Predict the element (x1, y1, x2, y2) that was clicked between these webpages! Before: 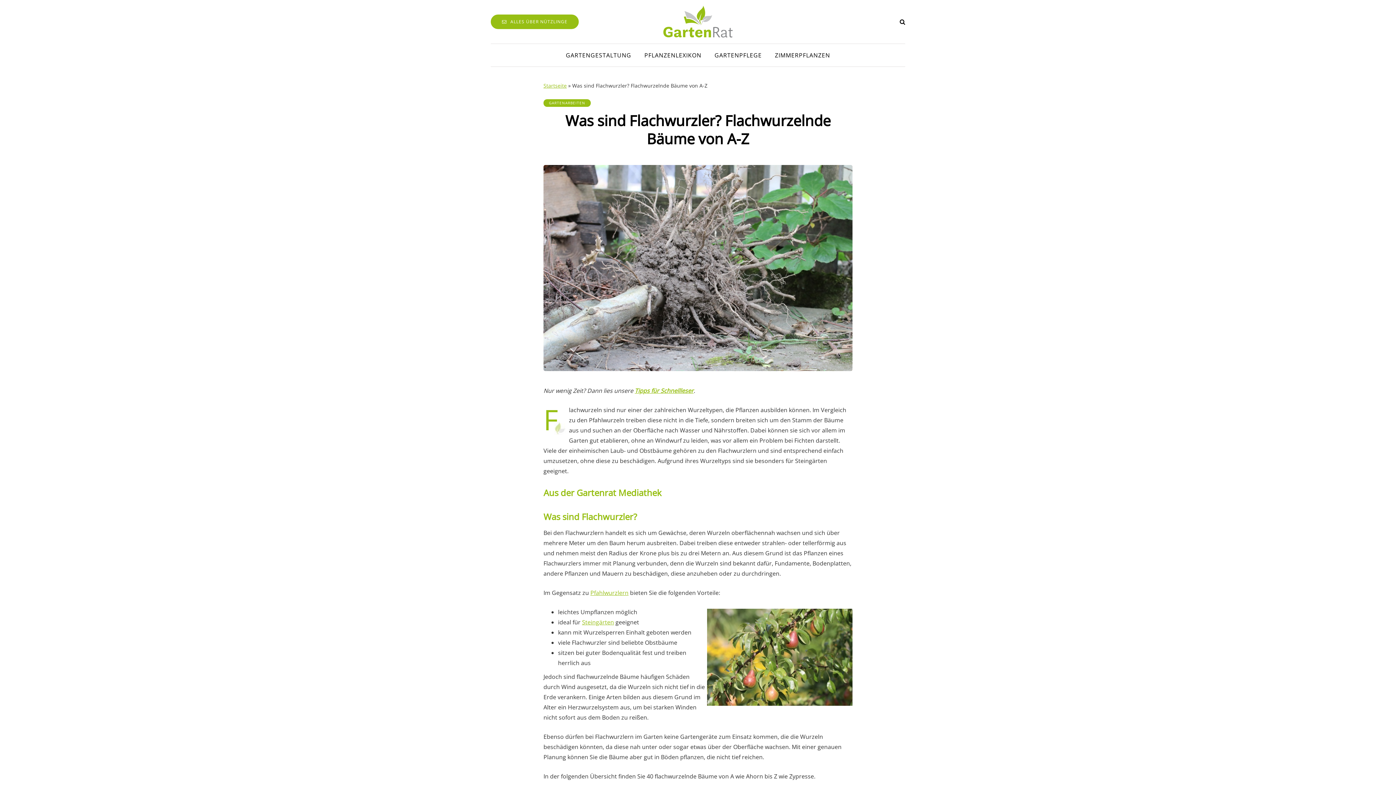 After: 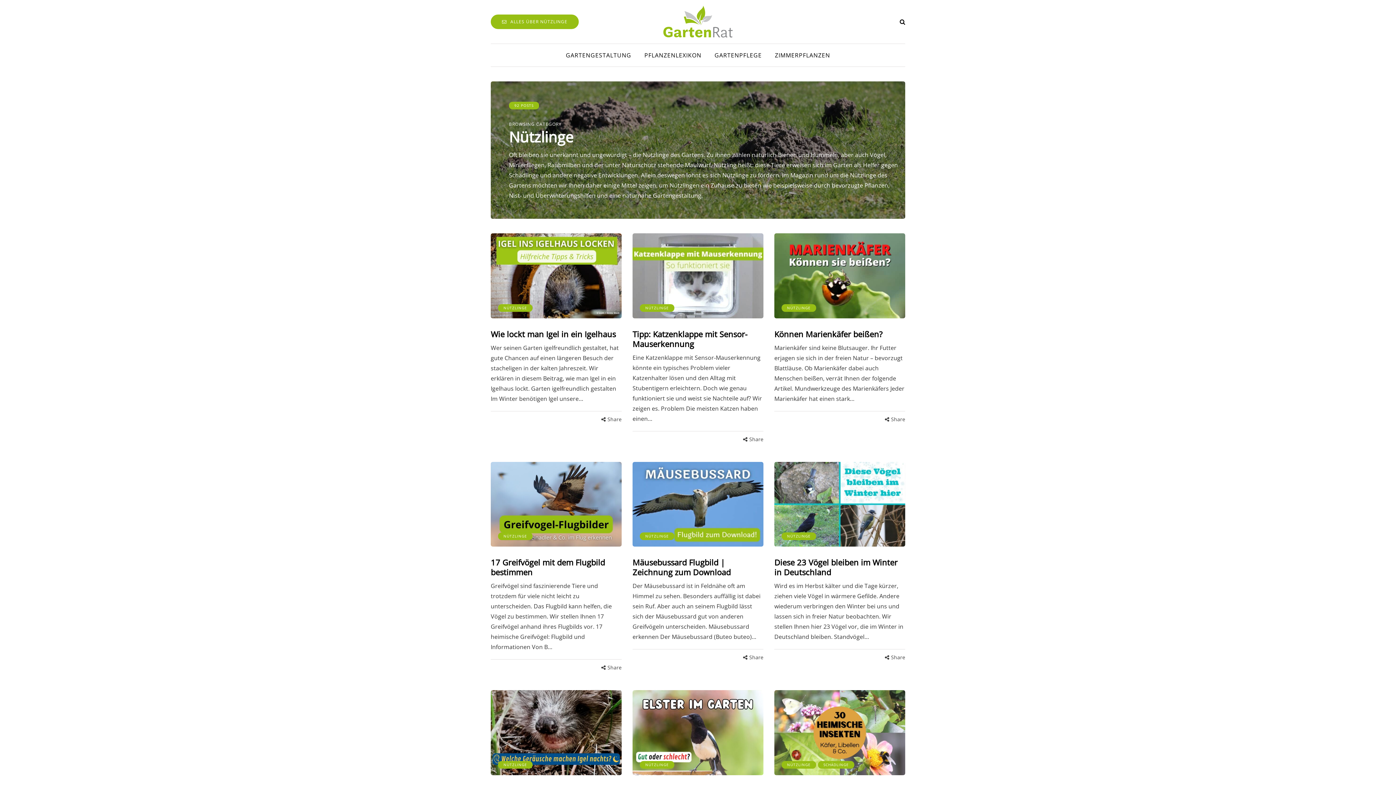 Action: label: ALLES ÜBER NÜTZLINGE bbox: (490, 14, 578, 29)